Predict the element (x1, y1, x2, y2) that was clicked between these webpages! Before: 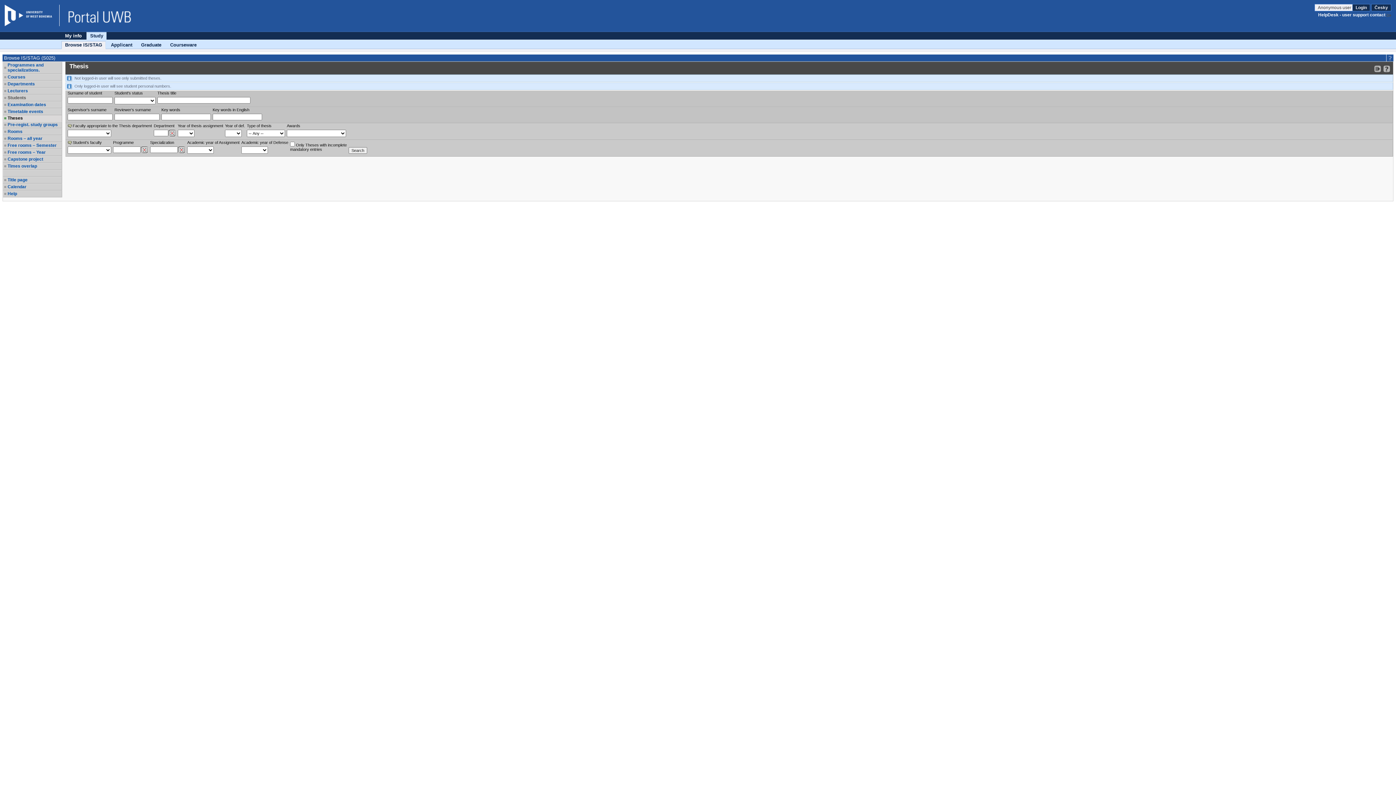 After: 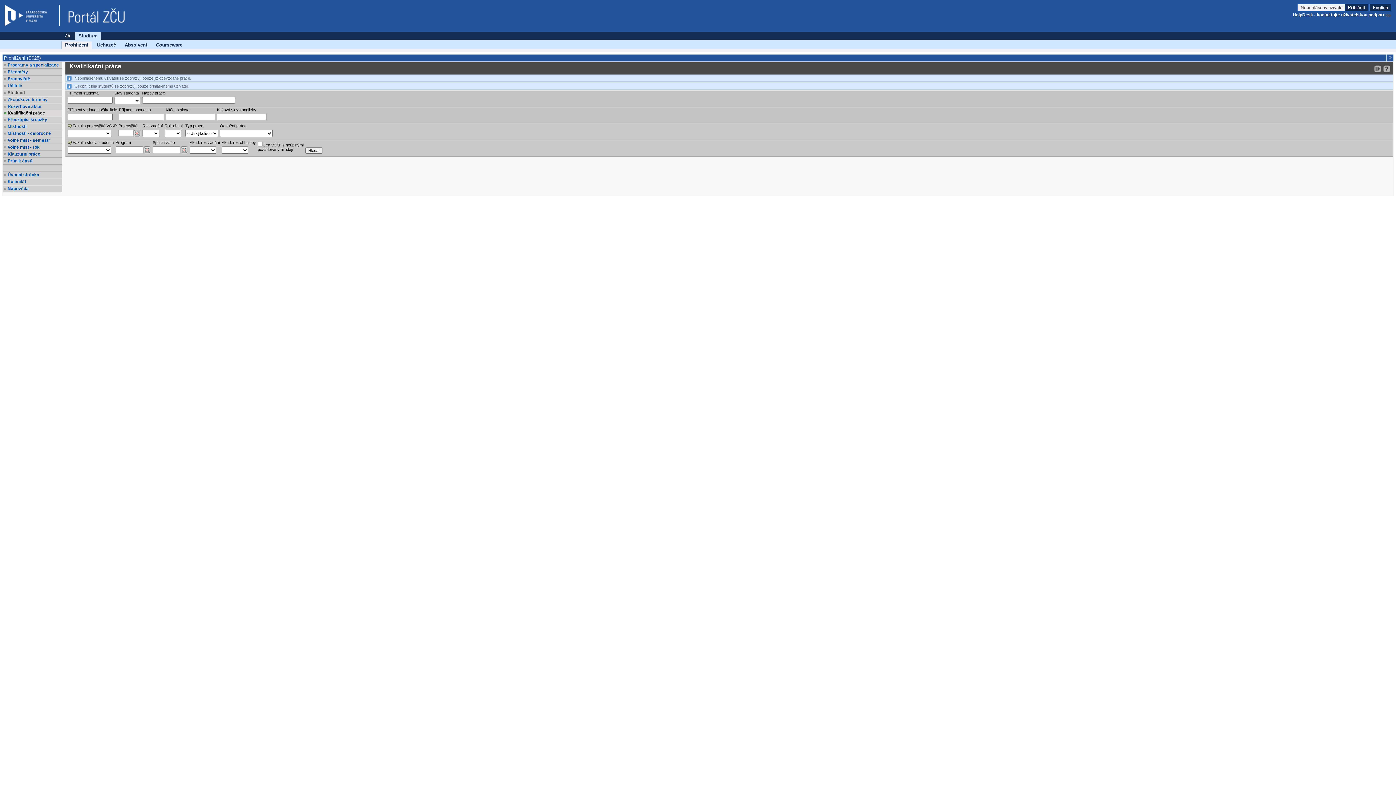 Action: label: Česky bbox: (1371, 4, 1391, 11)